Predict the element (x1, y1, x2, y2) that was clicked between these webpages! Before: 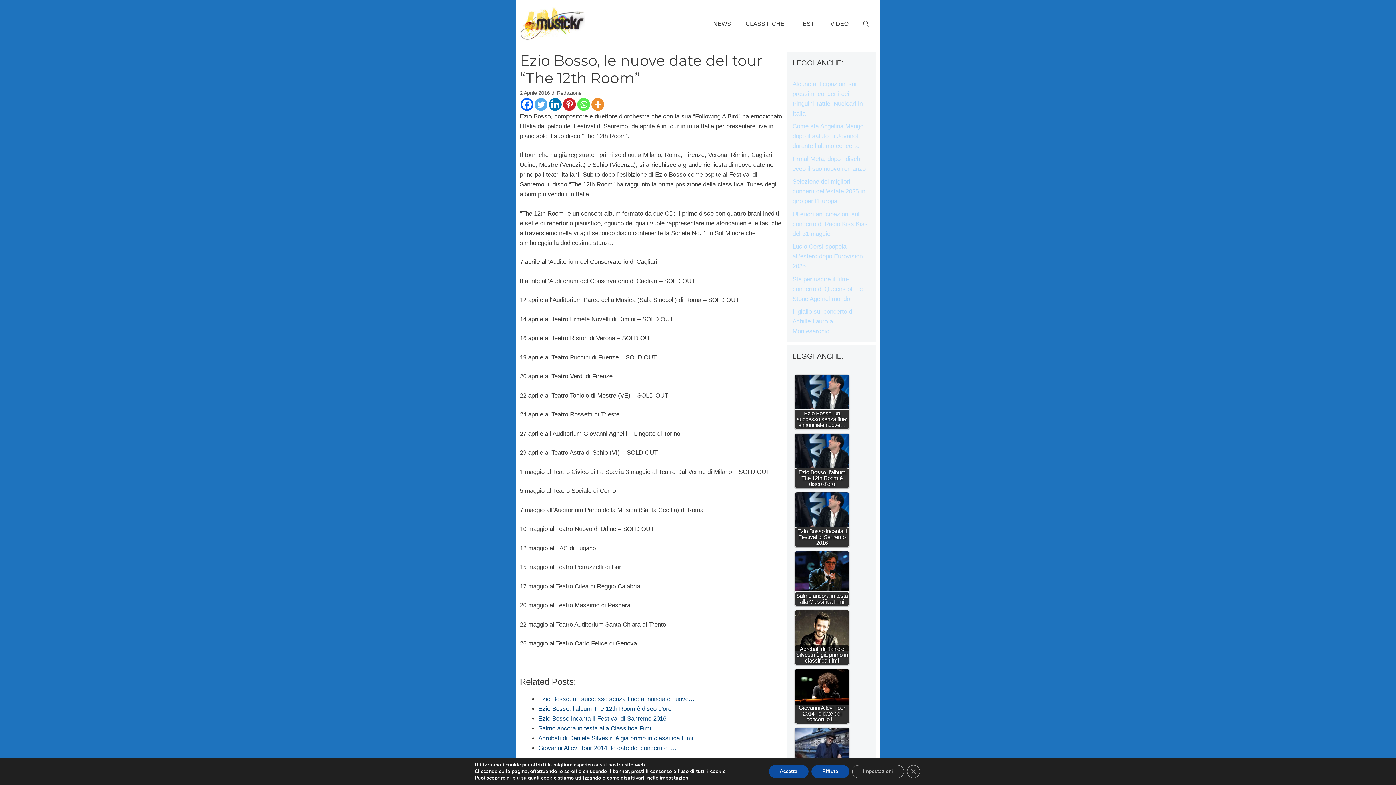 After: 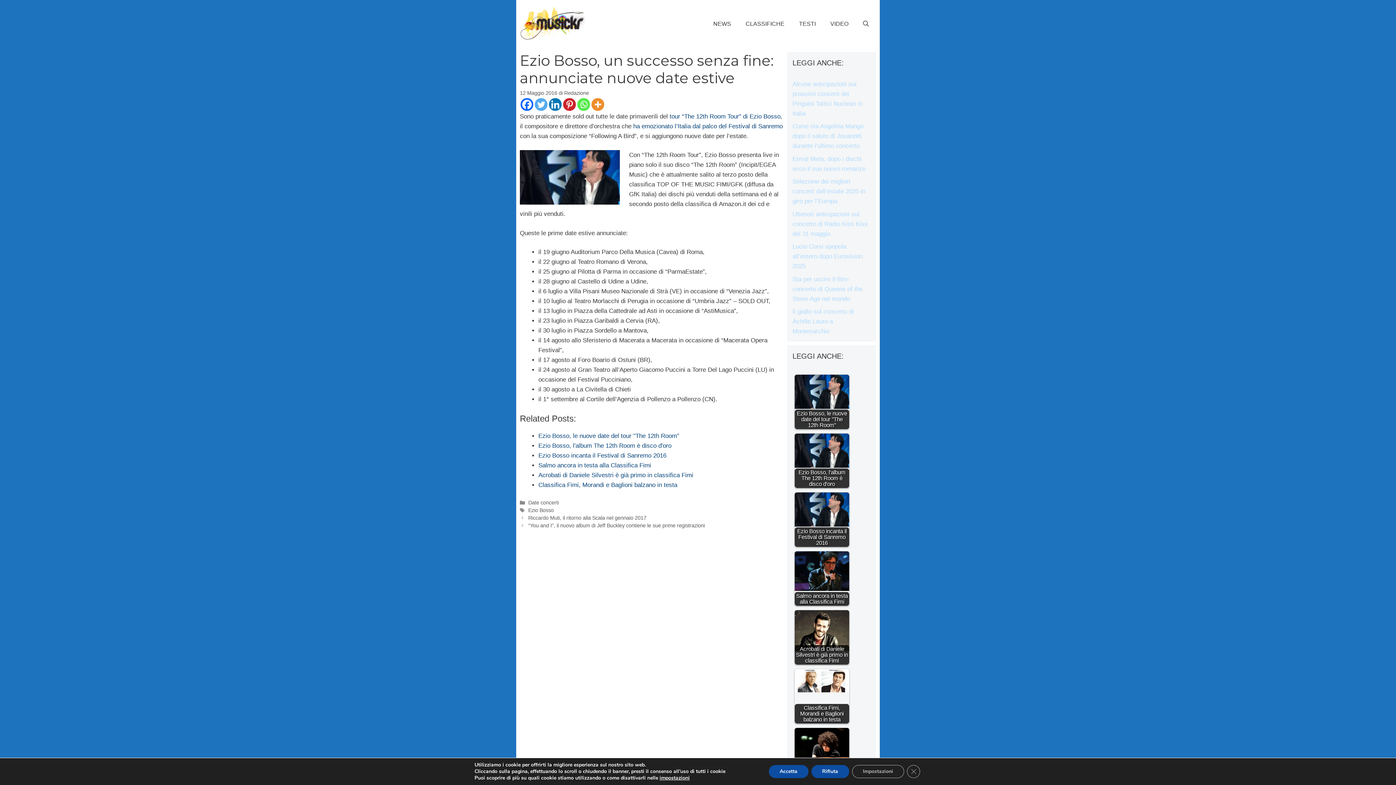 Action: bbox: (794, 374, 849, 429) label: Ezio Bosso, un successo senza fine: annunciate nuove…